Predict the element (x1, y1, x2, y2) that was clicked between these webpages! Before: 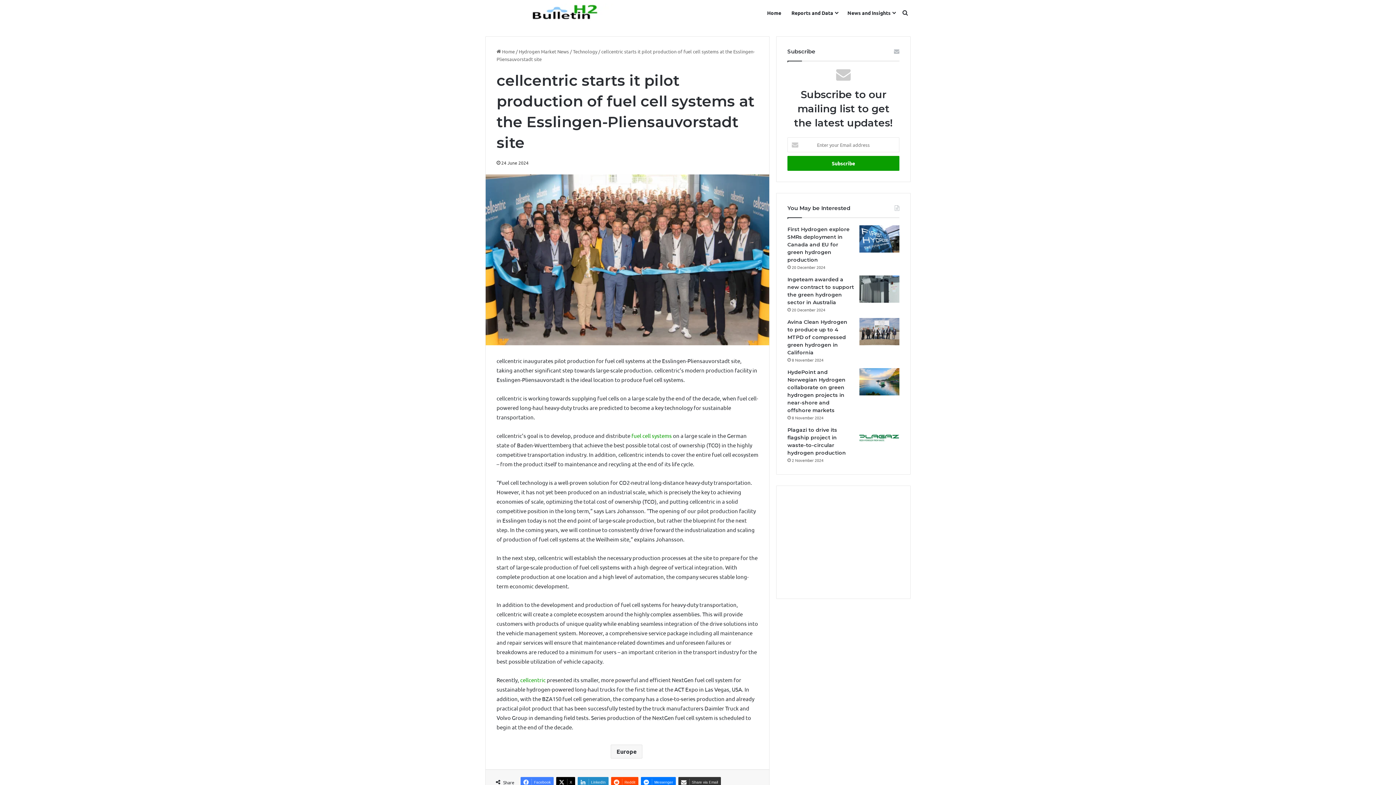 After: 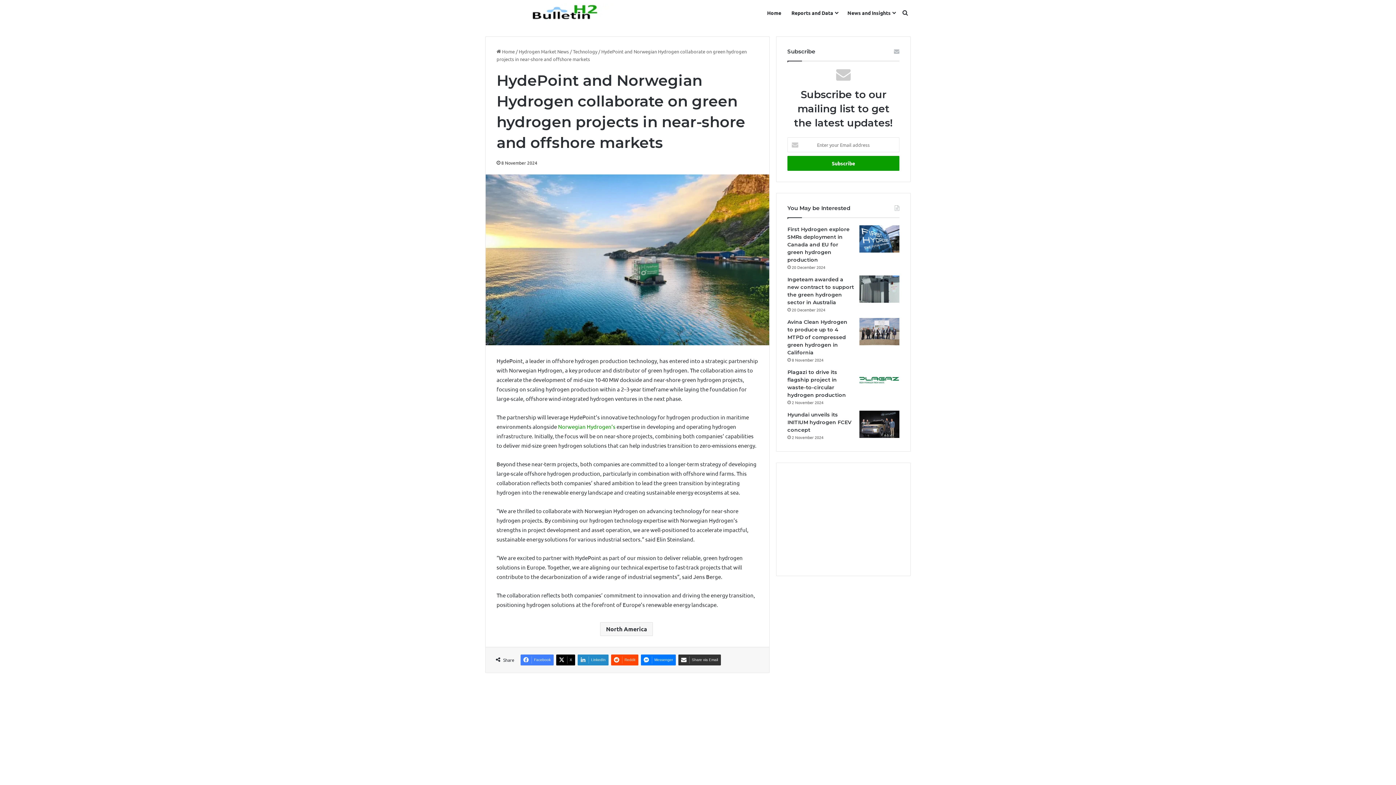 Action: bbox: (859, 368, 899, 395) label: HydePoint and Norwegian Hydrogen collaborate on green hydrogen projects in near-shore and offshore markets